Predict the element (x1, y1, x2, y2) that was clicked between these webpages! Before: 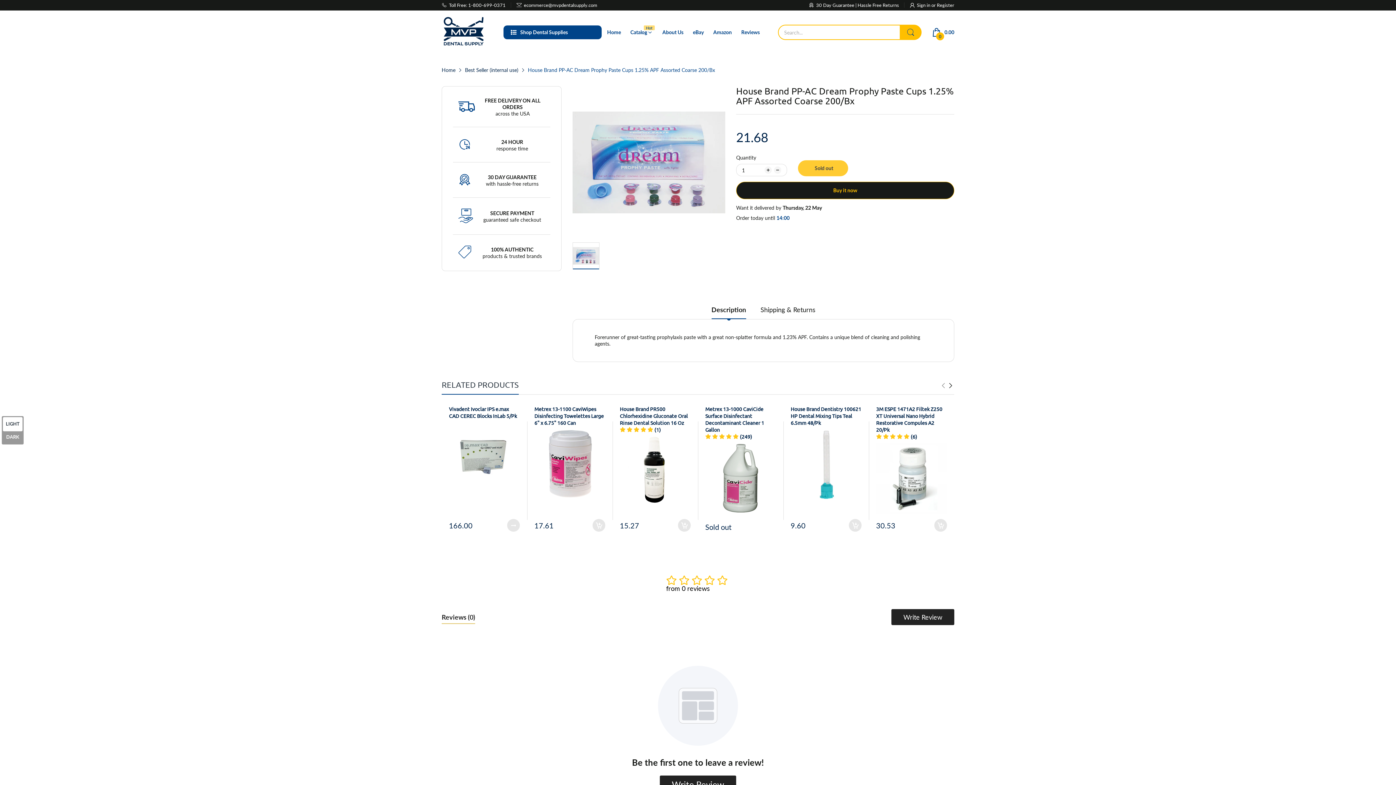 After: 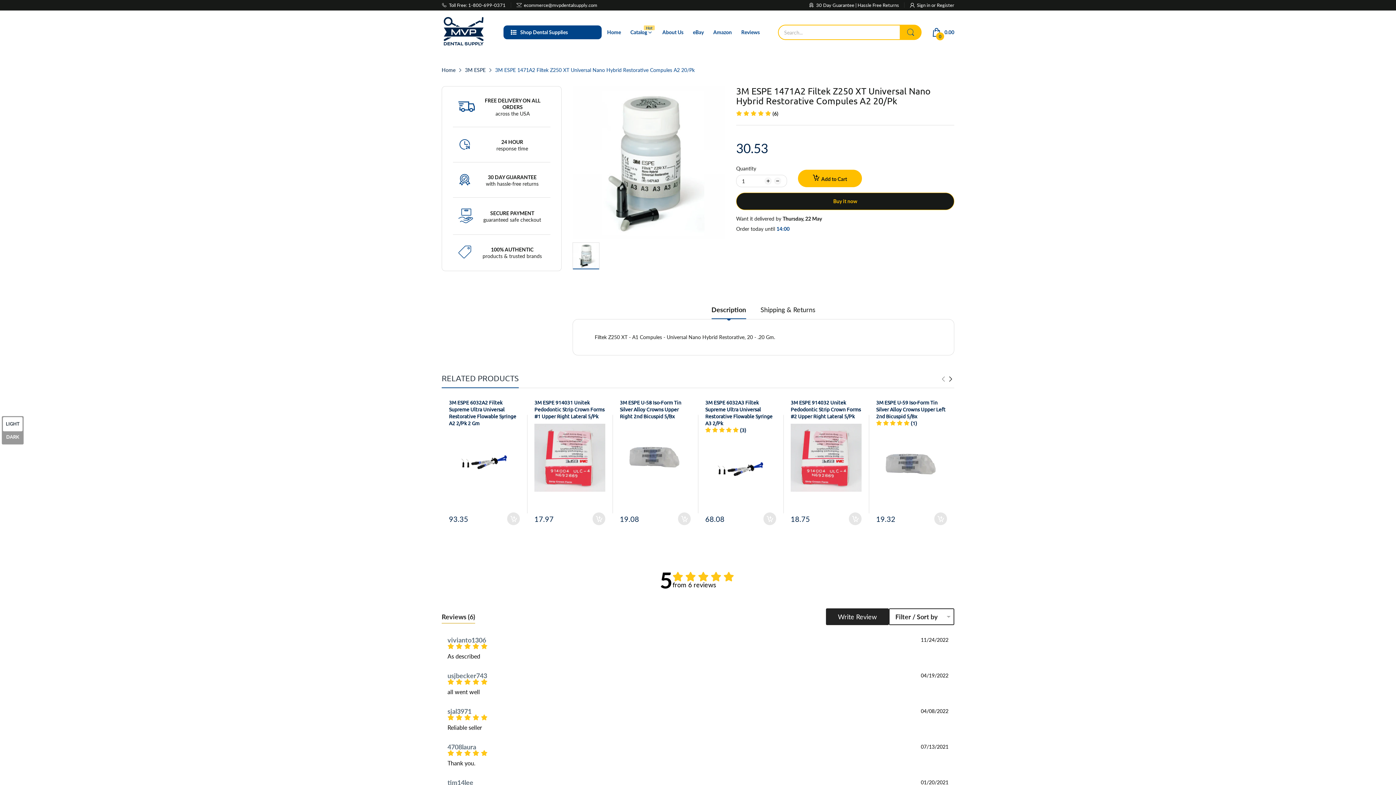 Action: bbox: (876, 405, 942, 433) label: 3M ESPE 1471A2 Filtek Z250 XT Universal Nano Hybrid Restorative Compules A2 20/Pk